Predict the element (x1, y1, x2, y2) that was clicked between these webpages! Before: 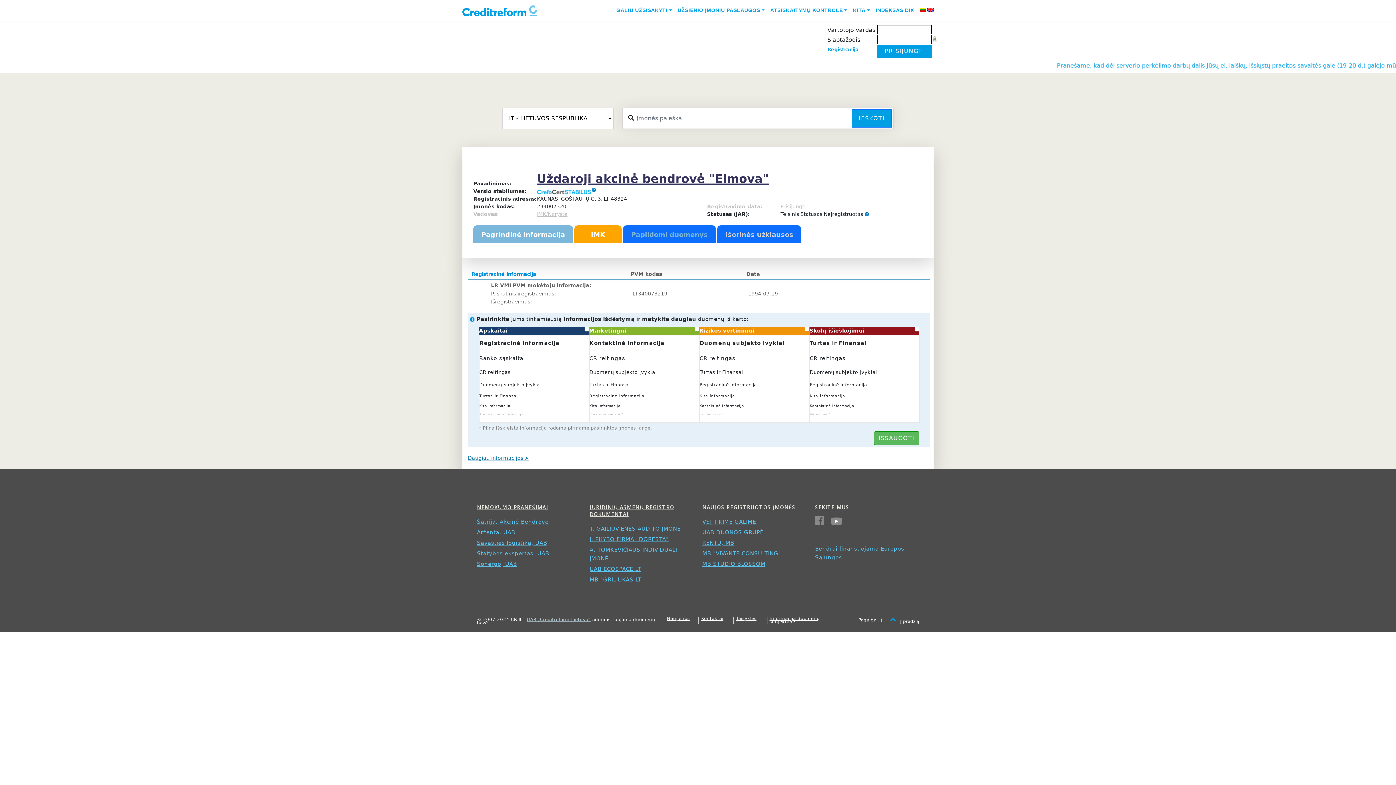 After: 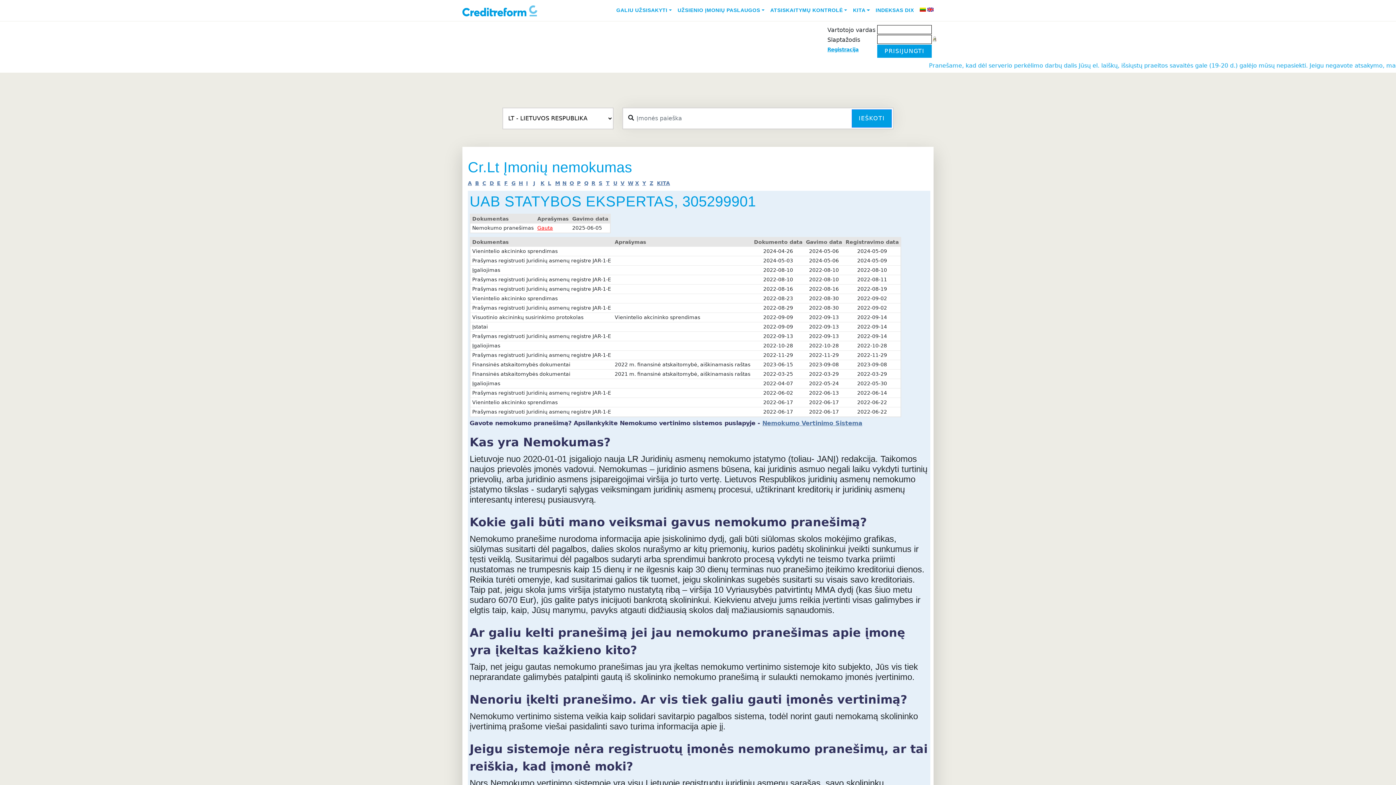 Action: label: Statybos ekspertas, UAB bbox: (477, 550, 549, 556)